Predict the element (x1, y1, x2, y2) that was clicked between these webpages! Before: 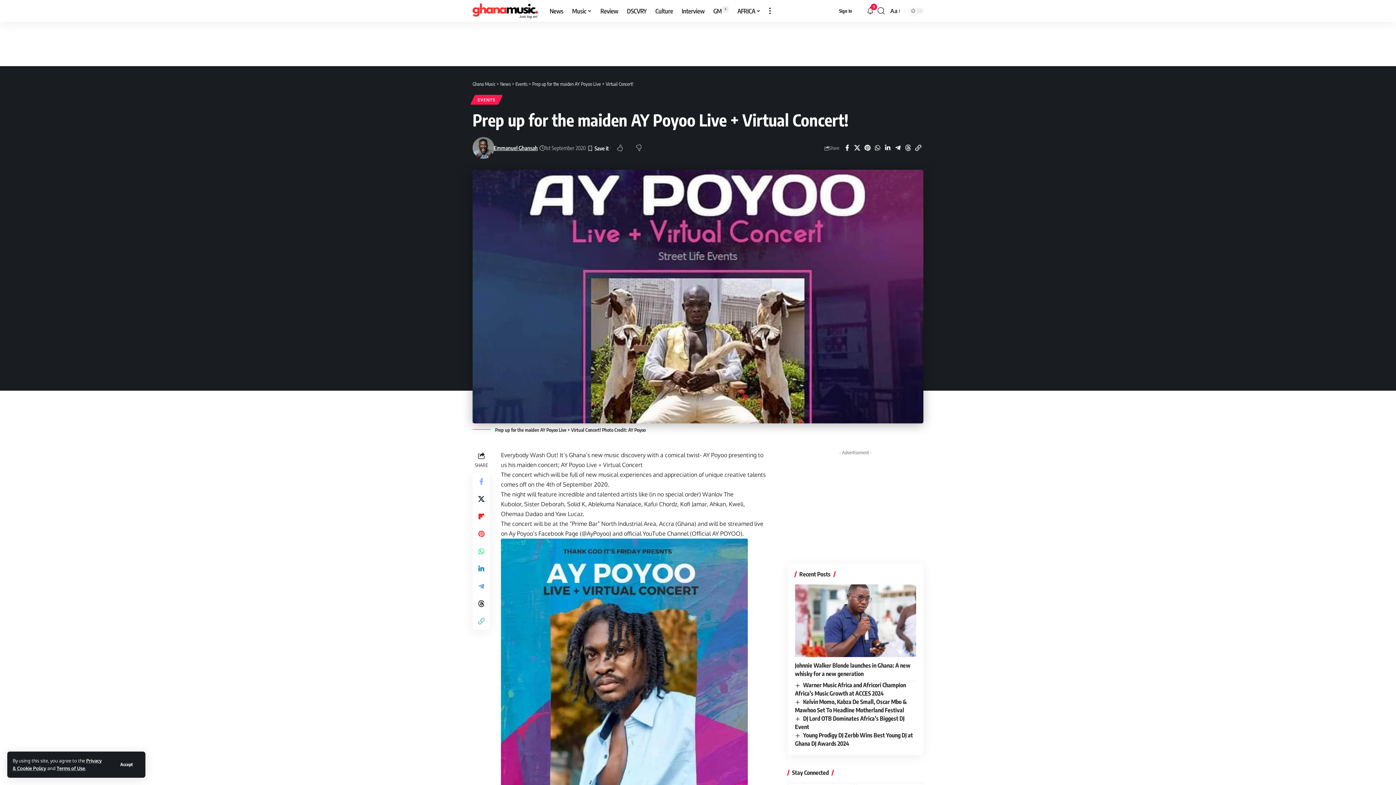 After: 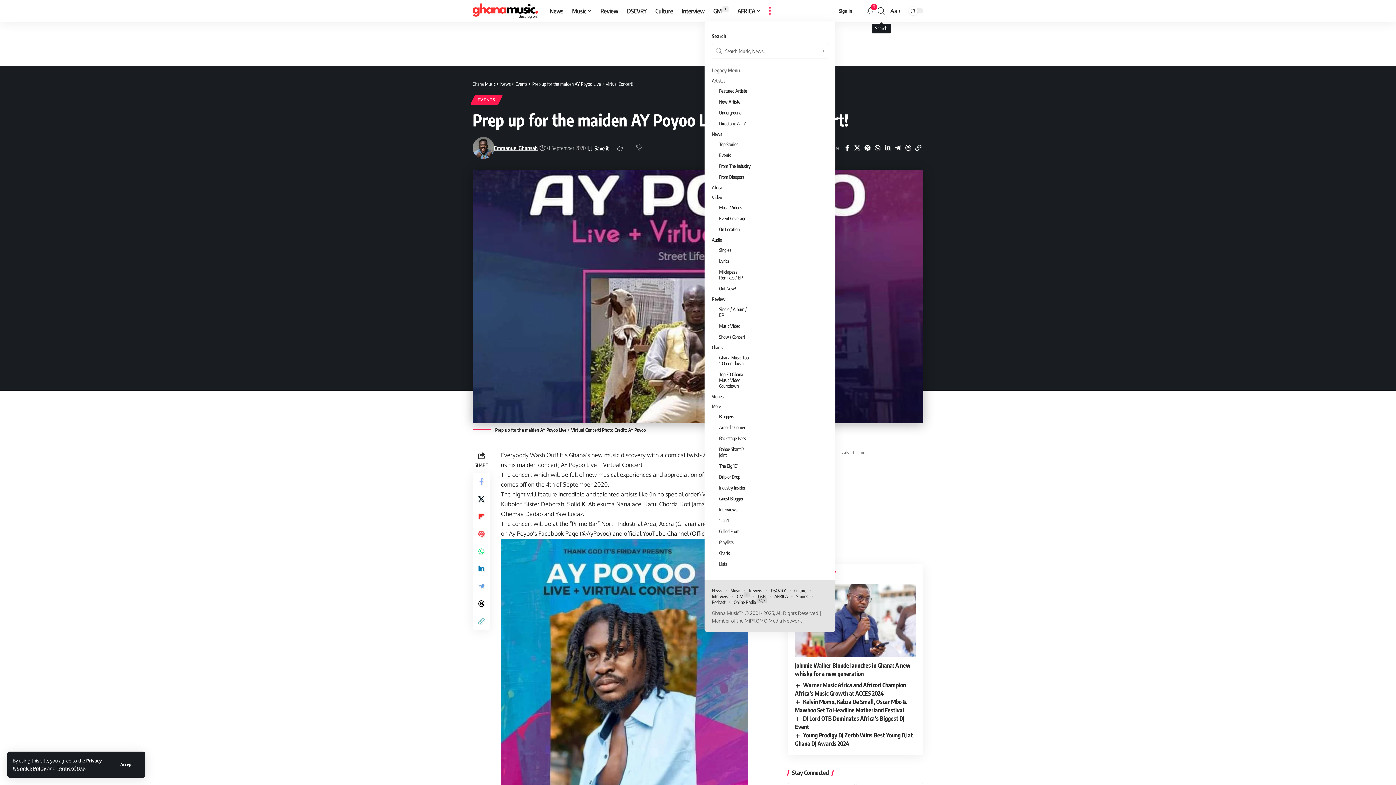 Action: label: search bbox: (877, 0, 885, 21)